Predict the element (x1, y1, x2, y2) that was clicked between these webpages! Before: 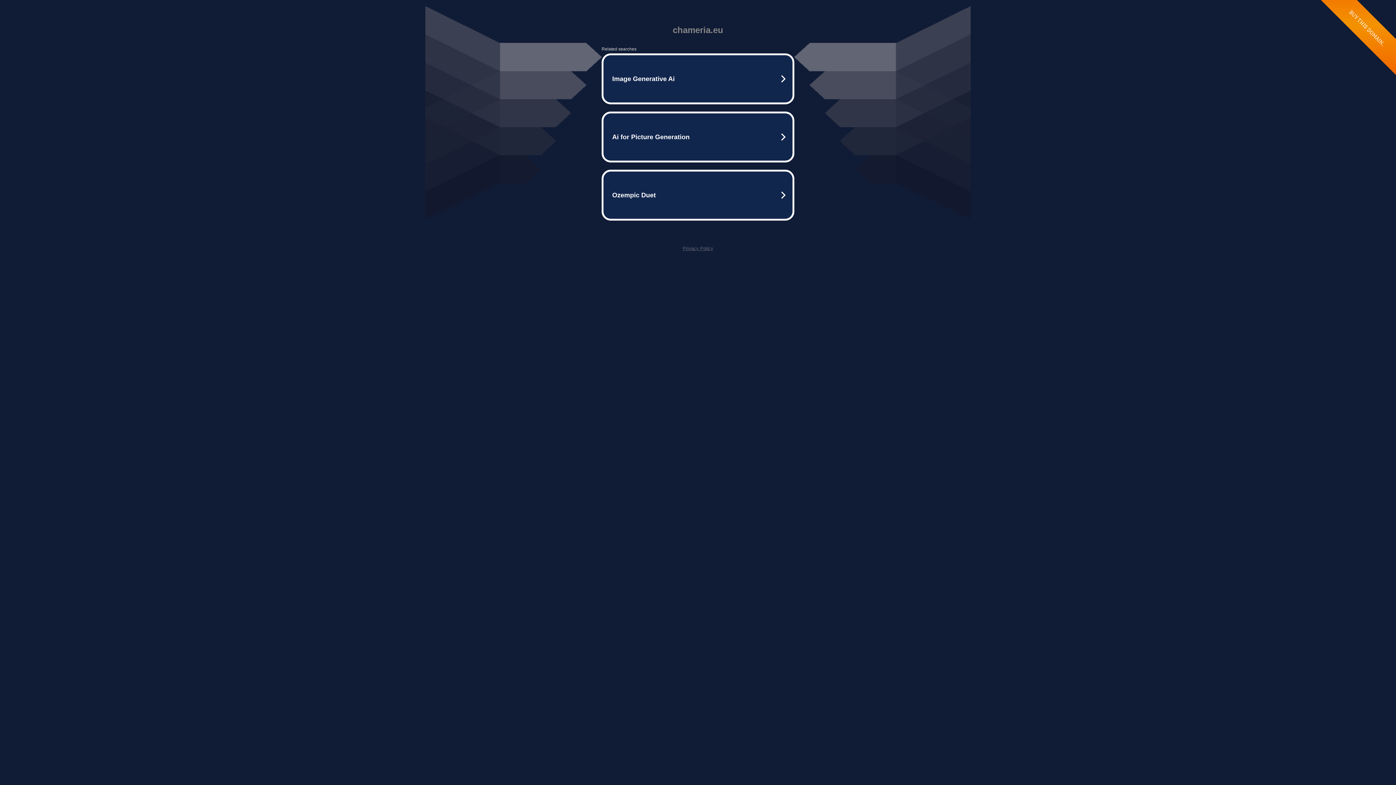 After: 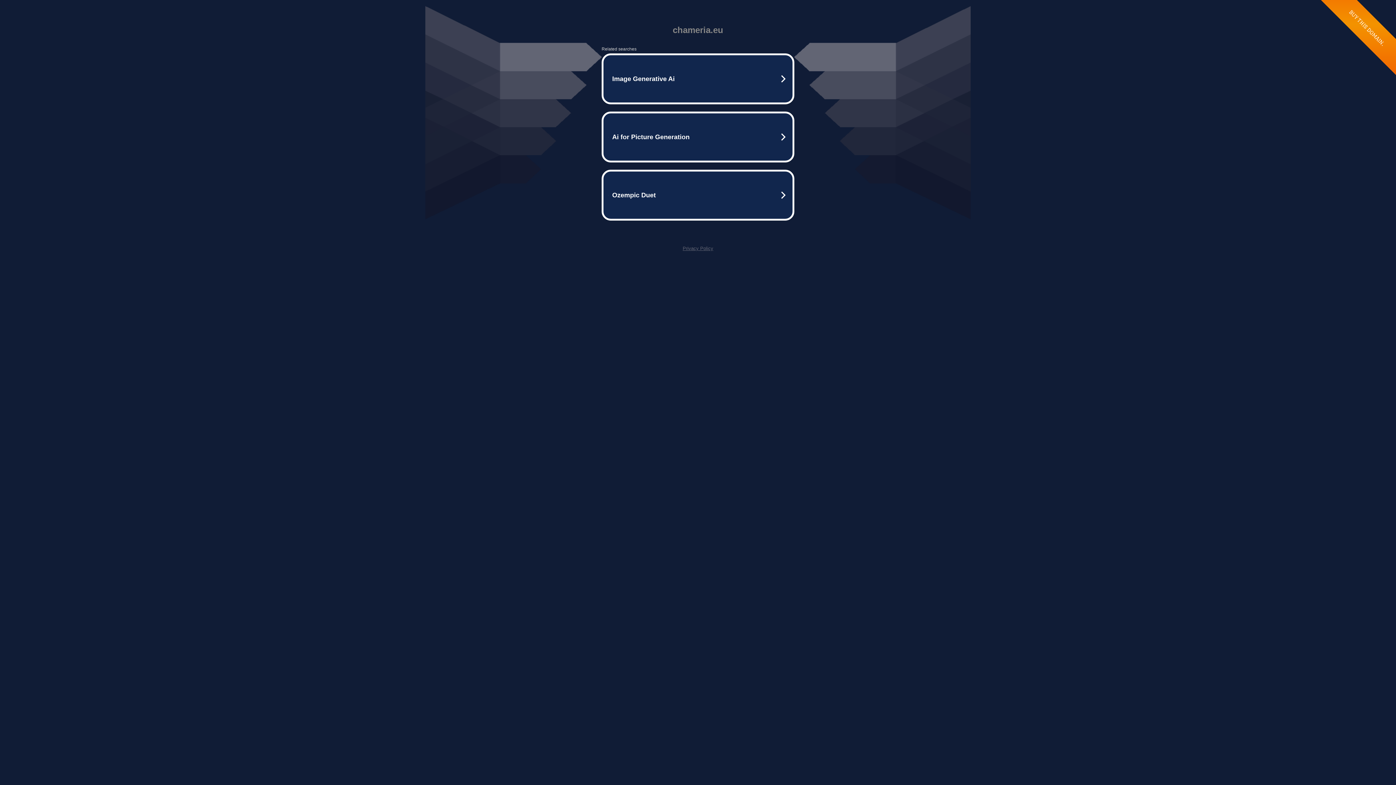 Action: bbox: (682, 245, 713, 251) label: Privacy Policy